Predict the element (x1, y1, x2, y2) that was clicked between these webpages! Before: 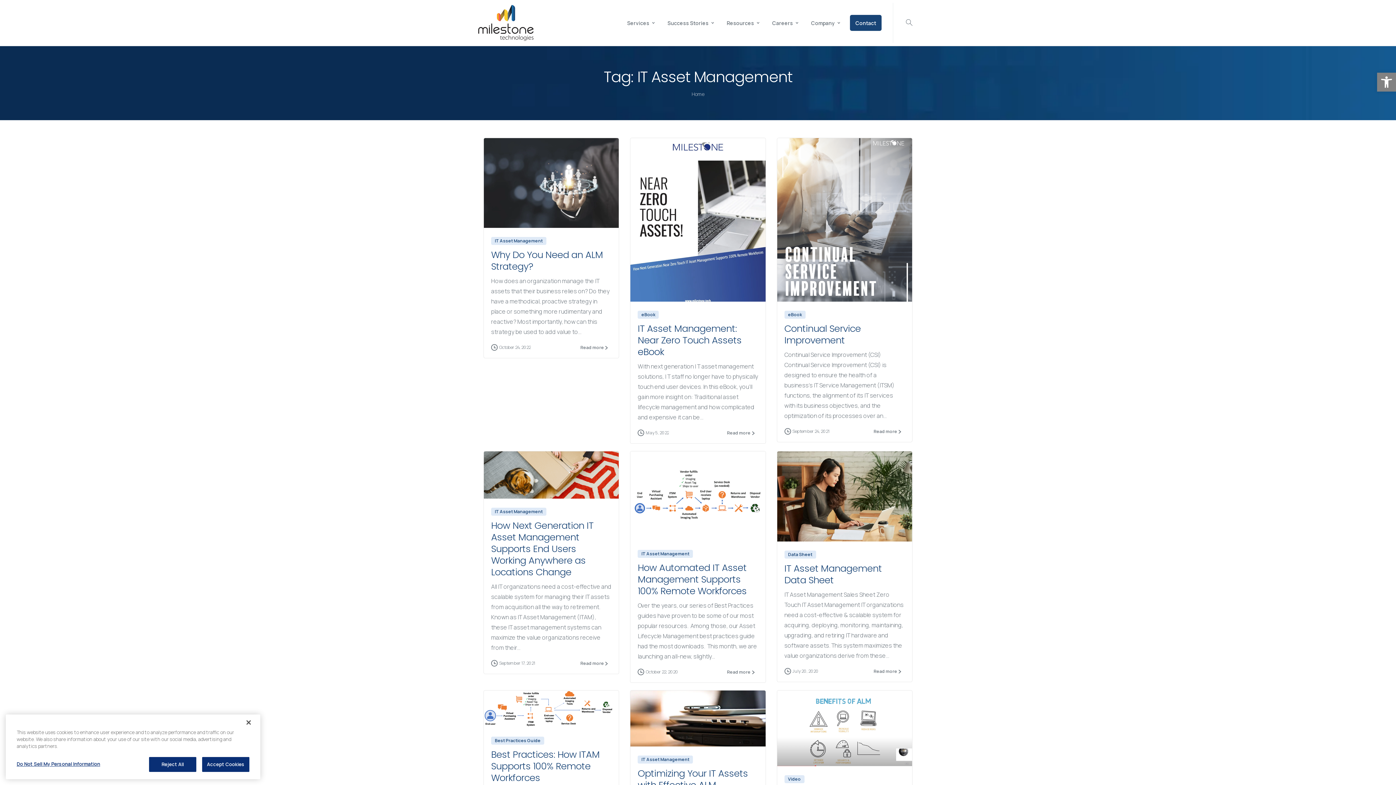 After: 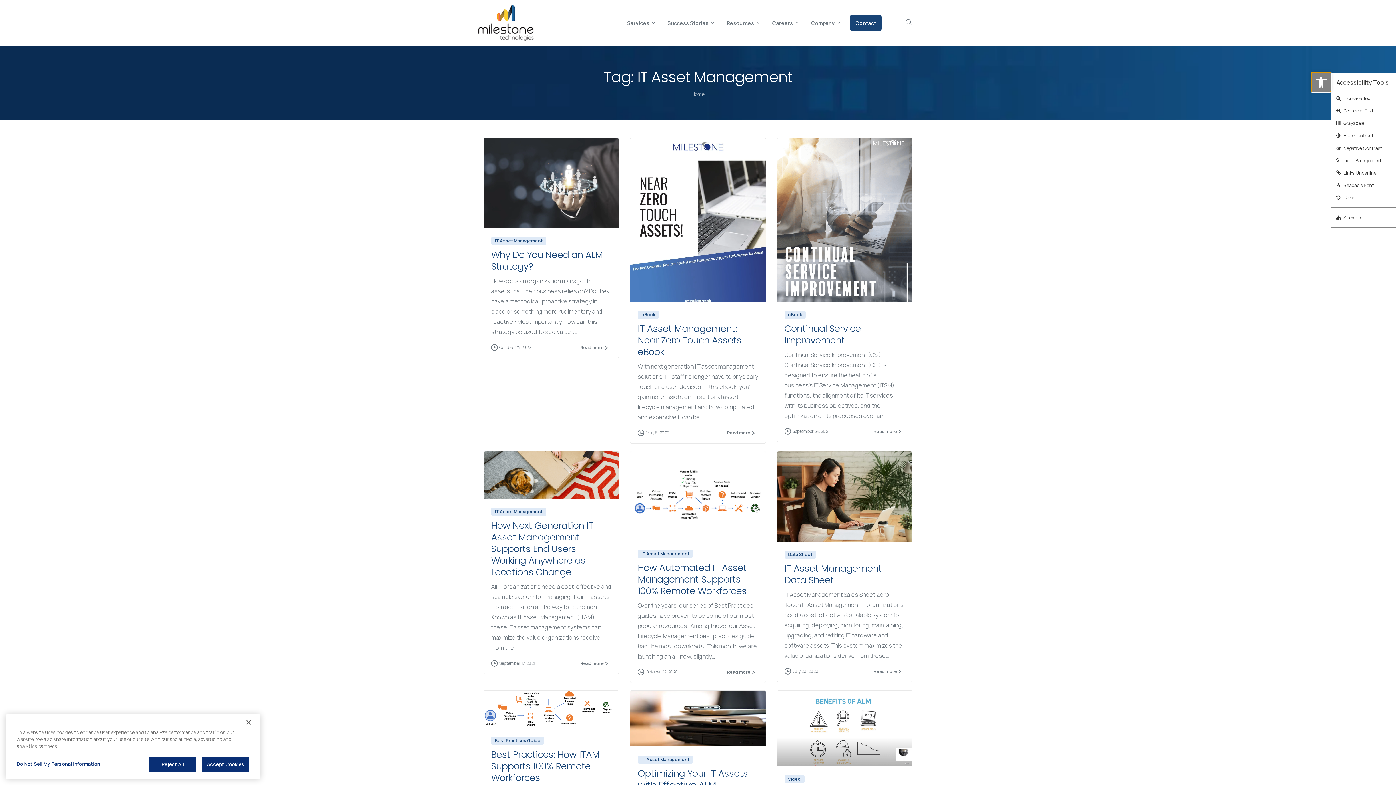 Action: bbox: (1377, 72, 1396, 91) label: Open toolbar